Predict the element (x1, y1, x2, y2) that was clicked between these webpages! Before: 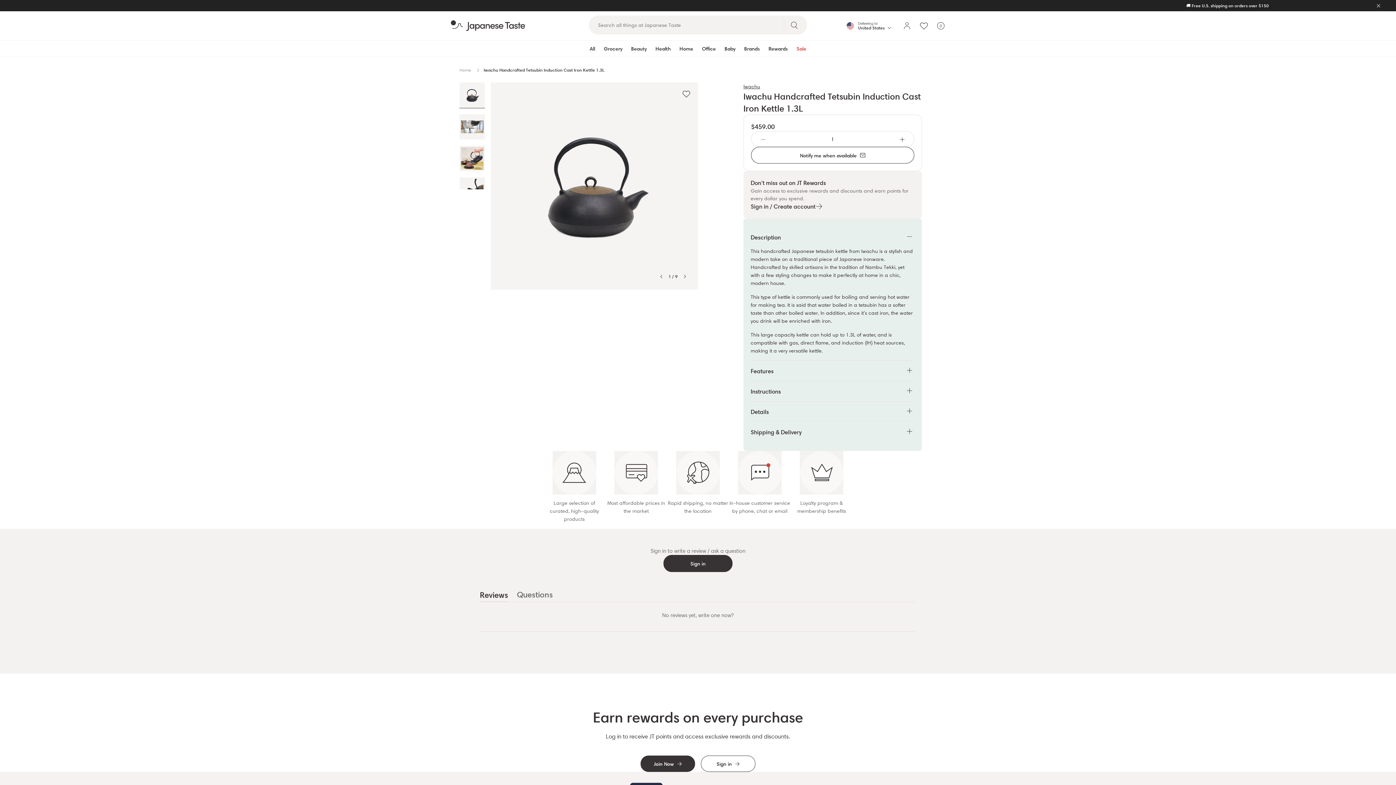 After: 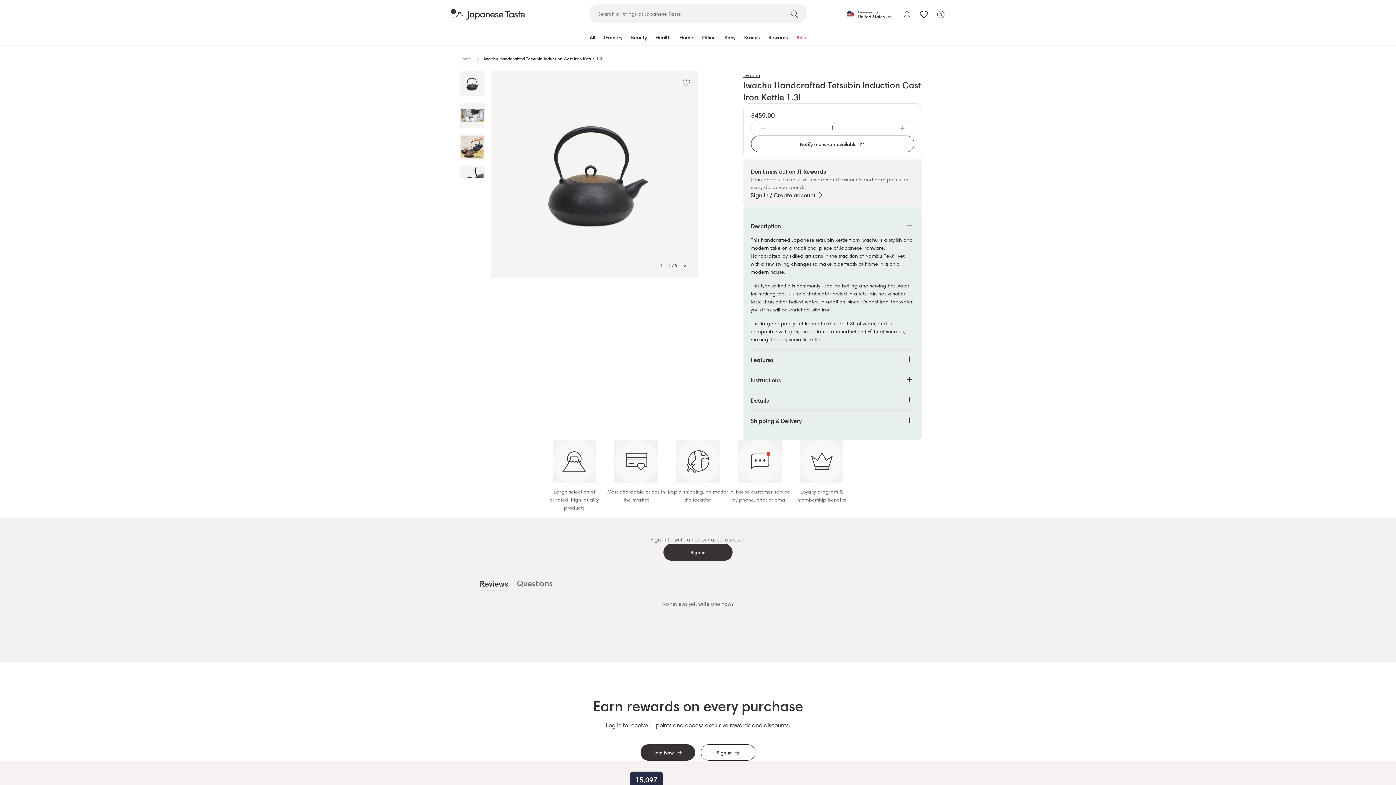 Action: bbox: (1361, 0, 1396, 11)